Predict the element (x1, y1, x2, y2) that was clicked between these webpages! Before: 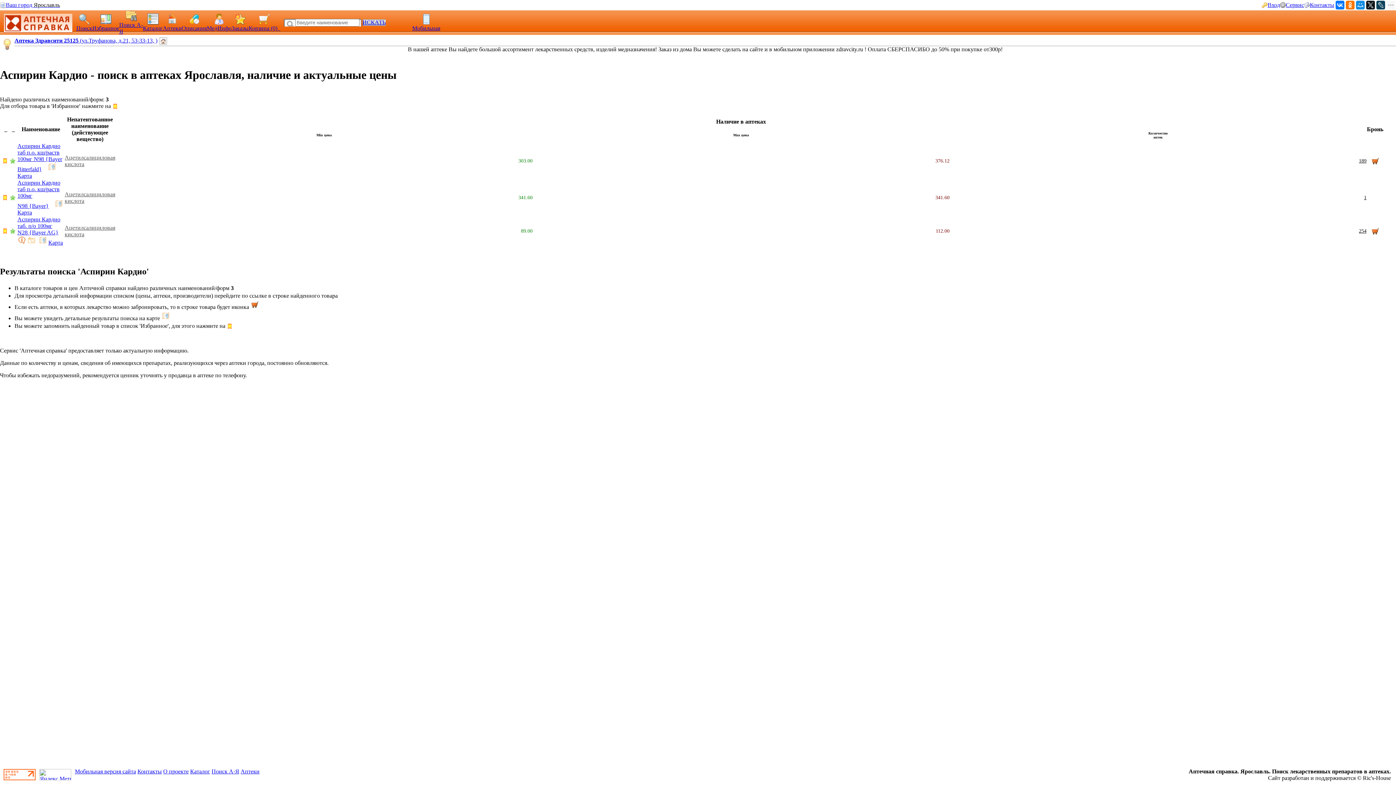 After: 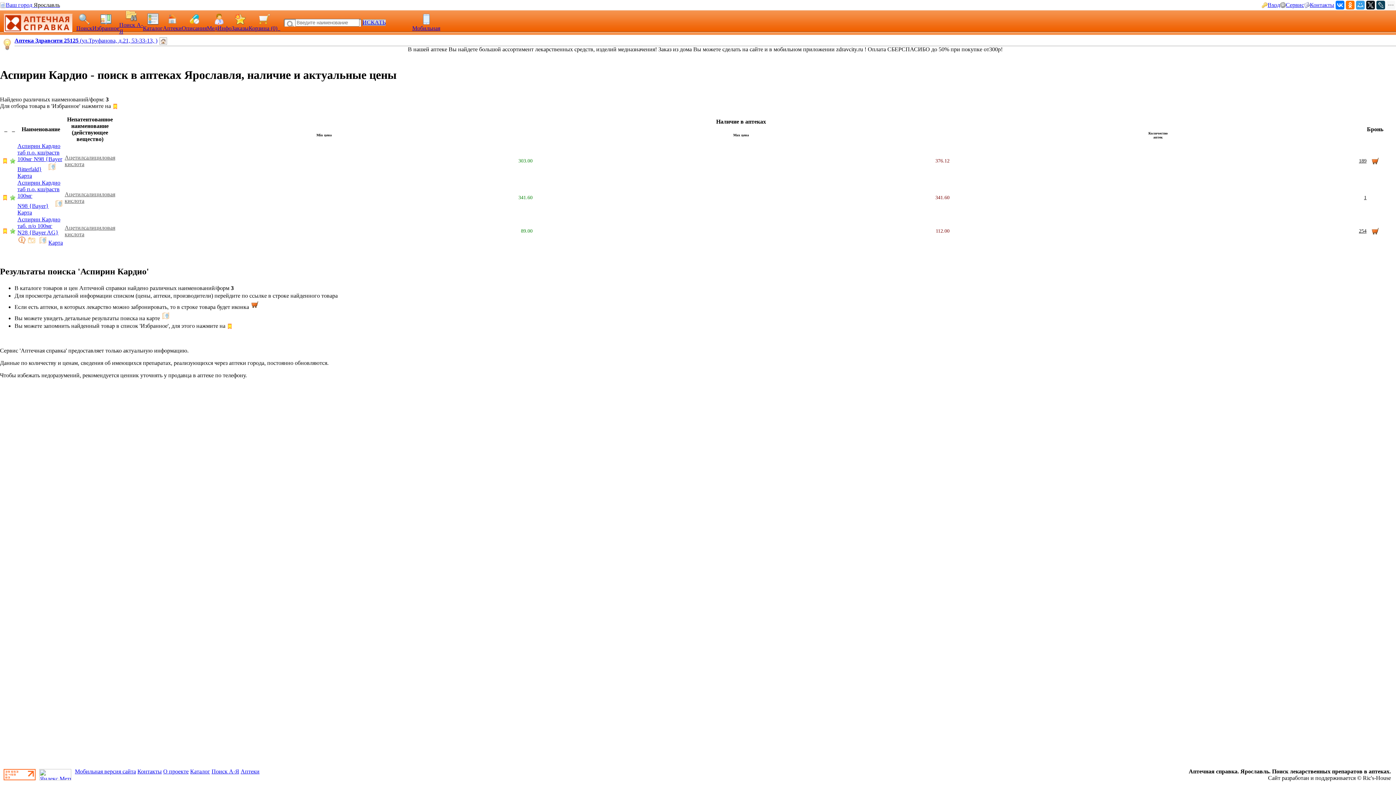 Action: bbox: (1356, 0, 1365, 9)